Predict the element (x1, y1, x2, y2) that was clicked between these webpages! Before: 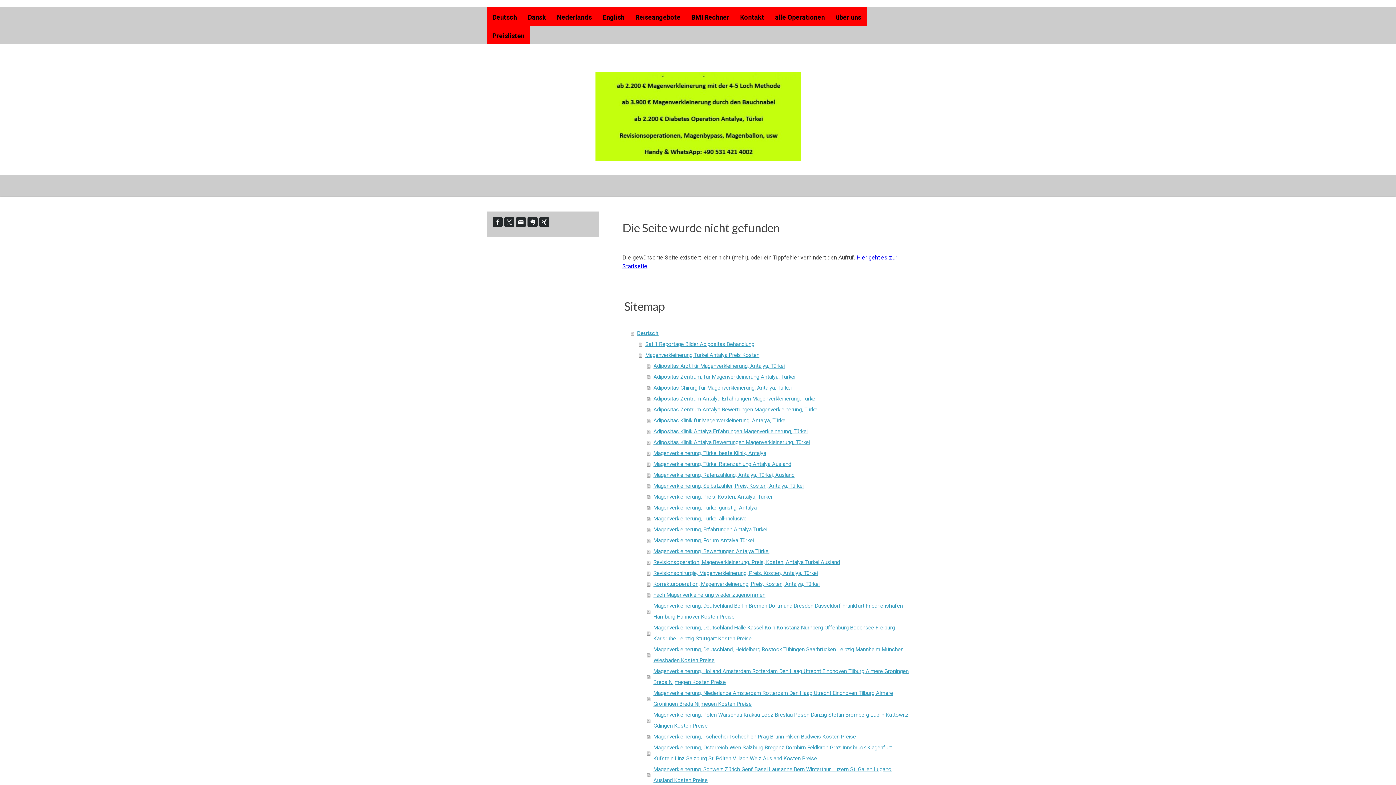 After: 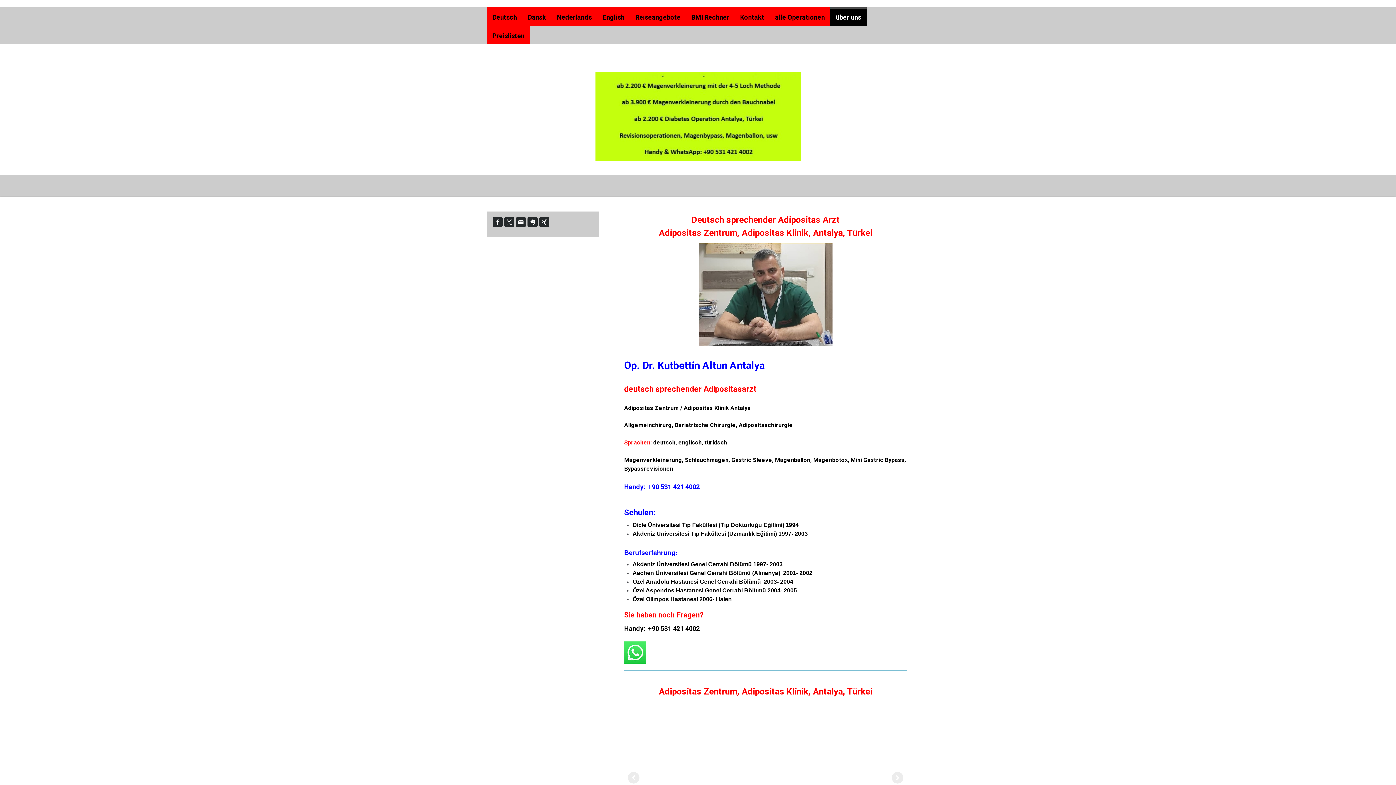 Action: bbox: (830, 7, 866, 25) label: über uns